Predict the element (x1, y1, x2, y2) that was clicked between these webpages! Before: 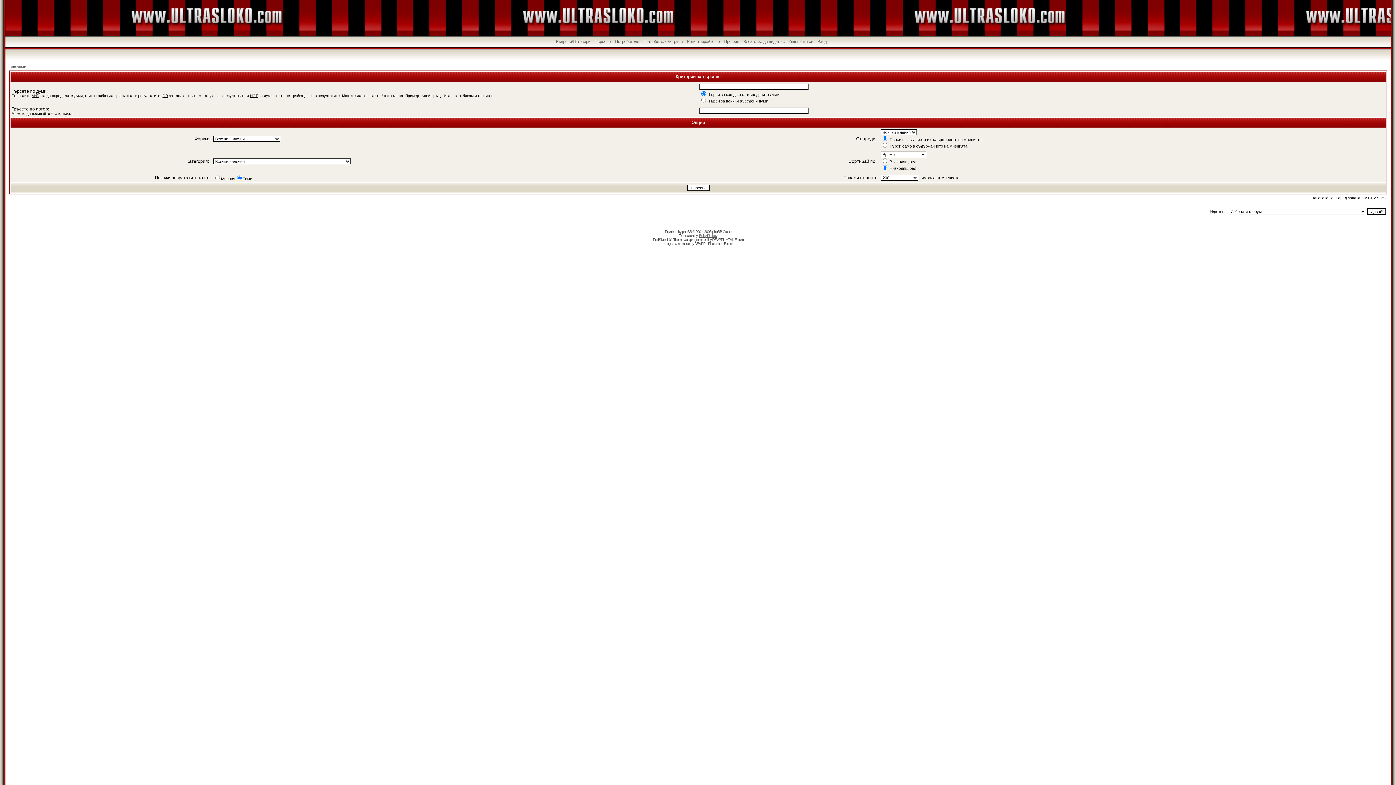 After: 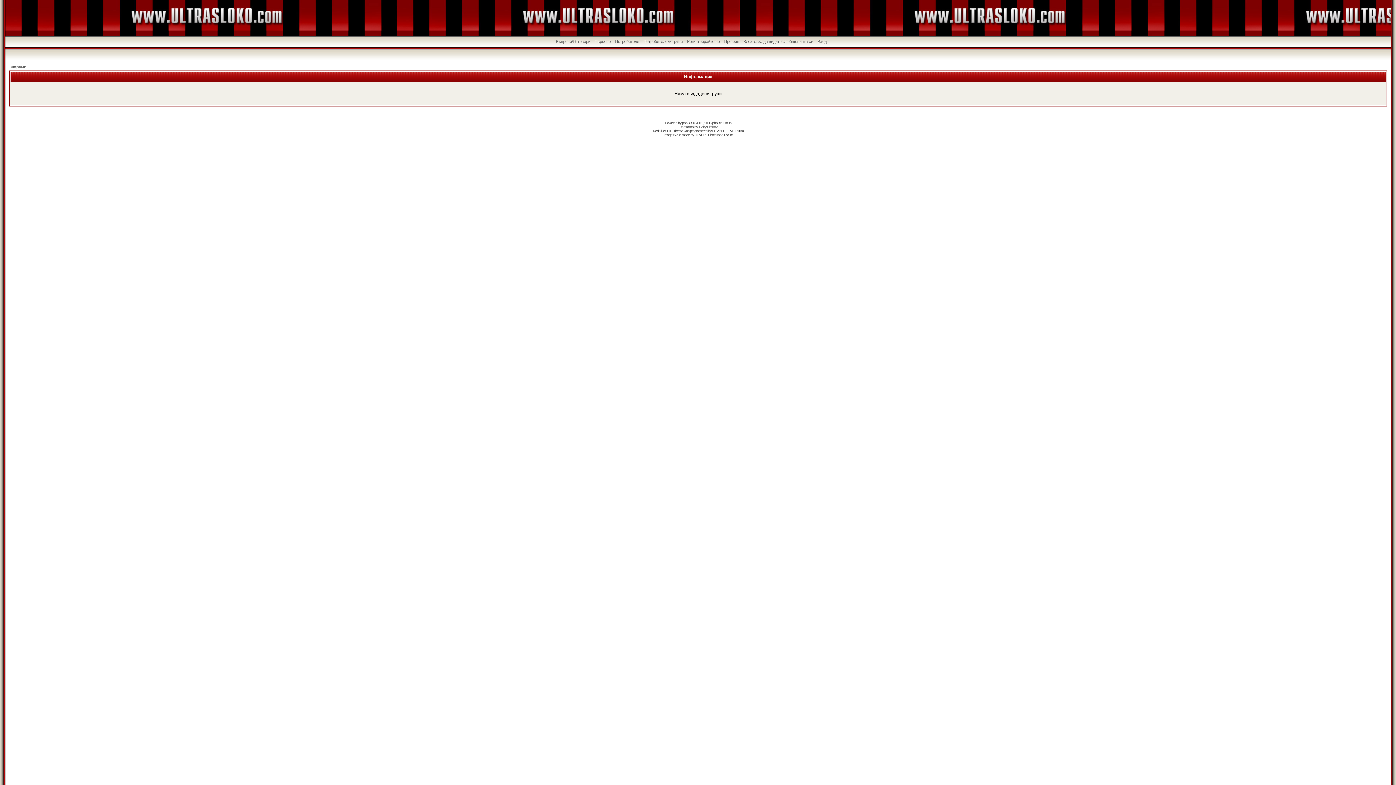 Action: bbox: (643, 39, 682, 43) label: Потребителски групи